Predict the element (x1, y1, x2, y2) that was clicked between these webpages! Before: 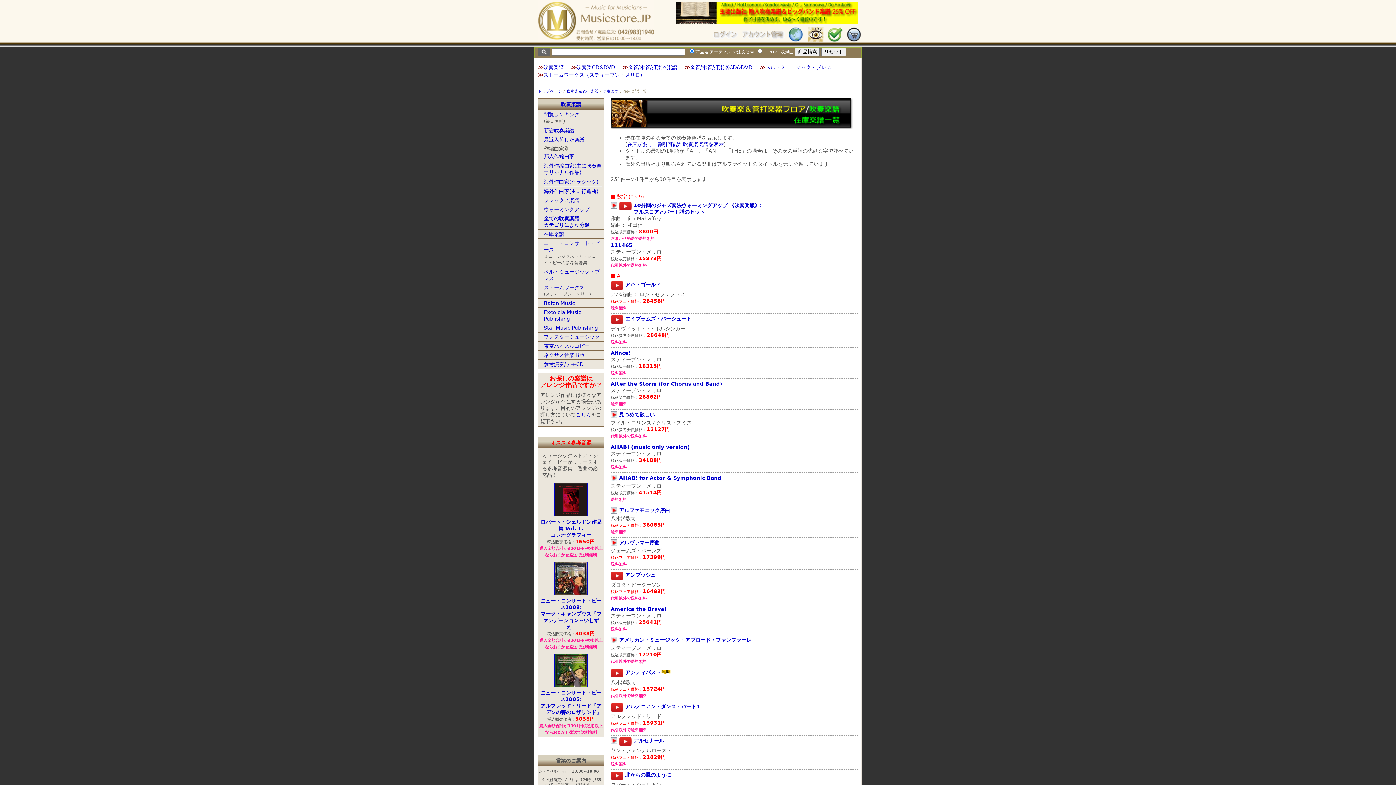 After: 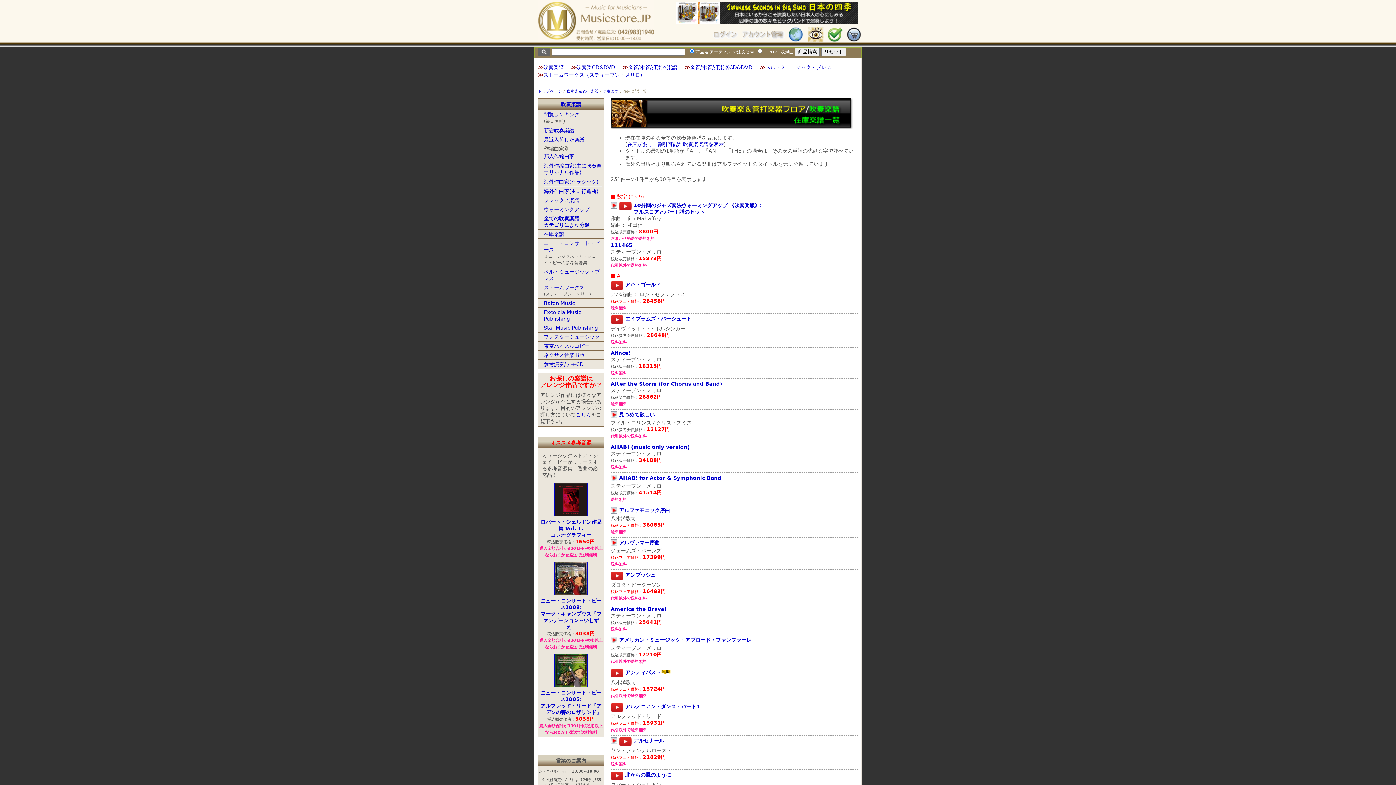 Action: label: 在庫楽譜 bbox: (544, 231, 564, 237)